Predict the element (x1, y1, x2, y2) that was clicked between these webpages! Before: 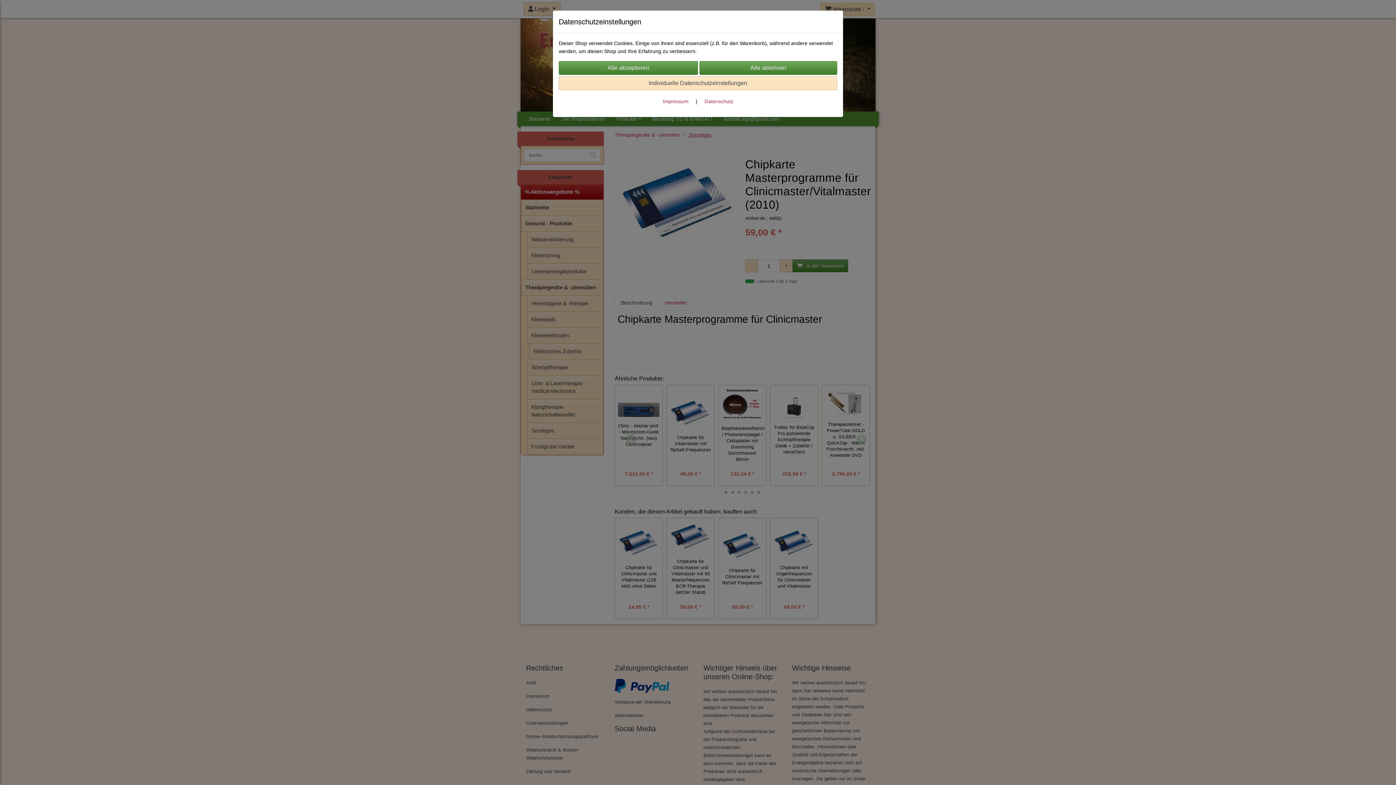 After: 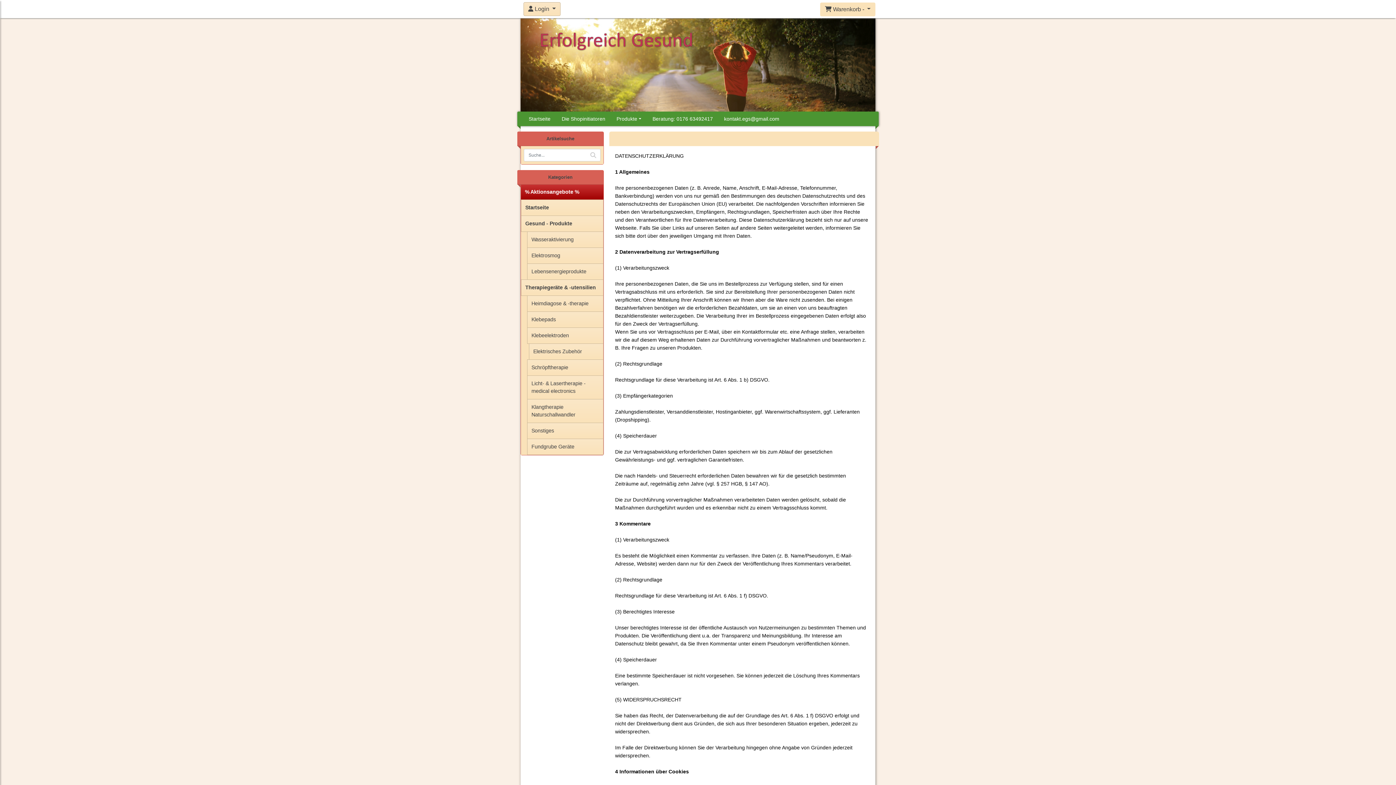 Action: bbox: (704, 98, 733, 104) label: Datenschutz